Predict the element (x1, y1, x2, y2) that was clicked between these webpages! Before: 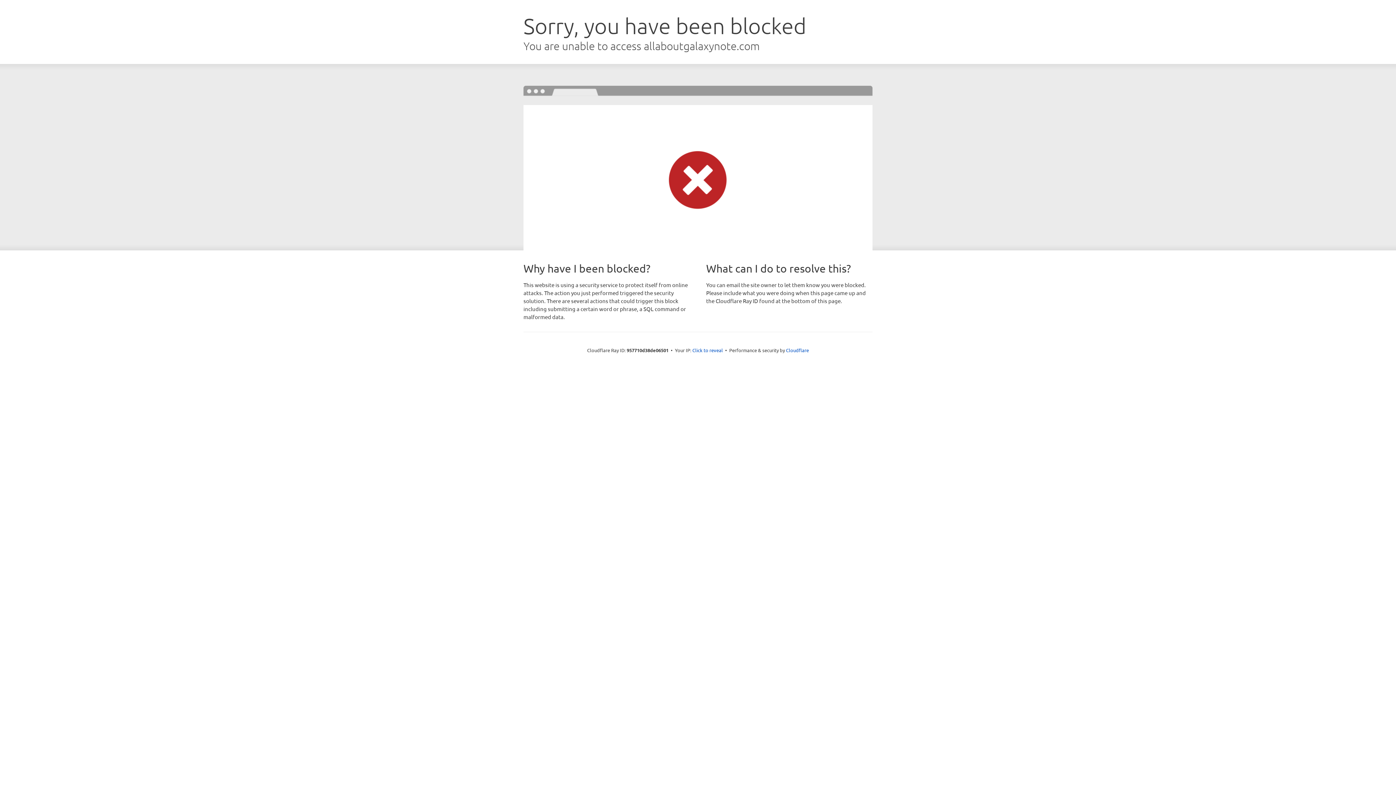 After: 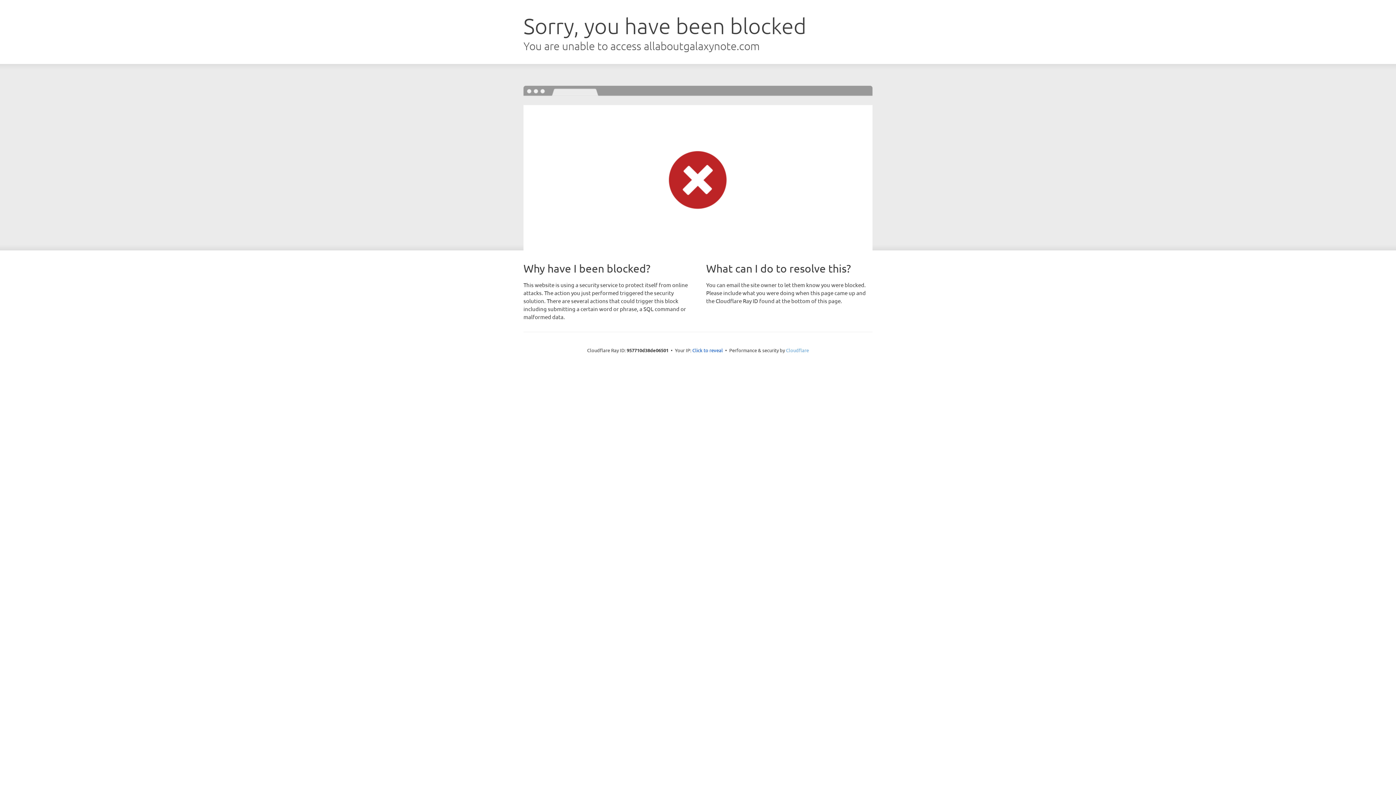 Action: label: Cloudflare bbox: (786, 347, 809, 353)